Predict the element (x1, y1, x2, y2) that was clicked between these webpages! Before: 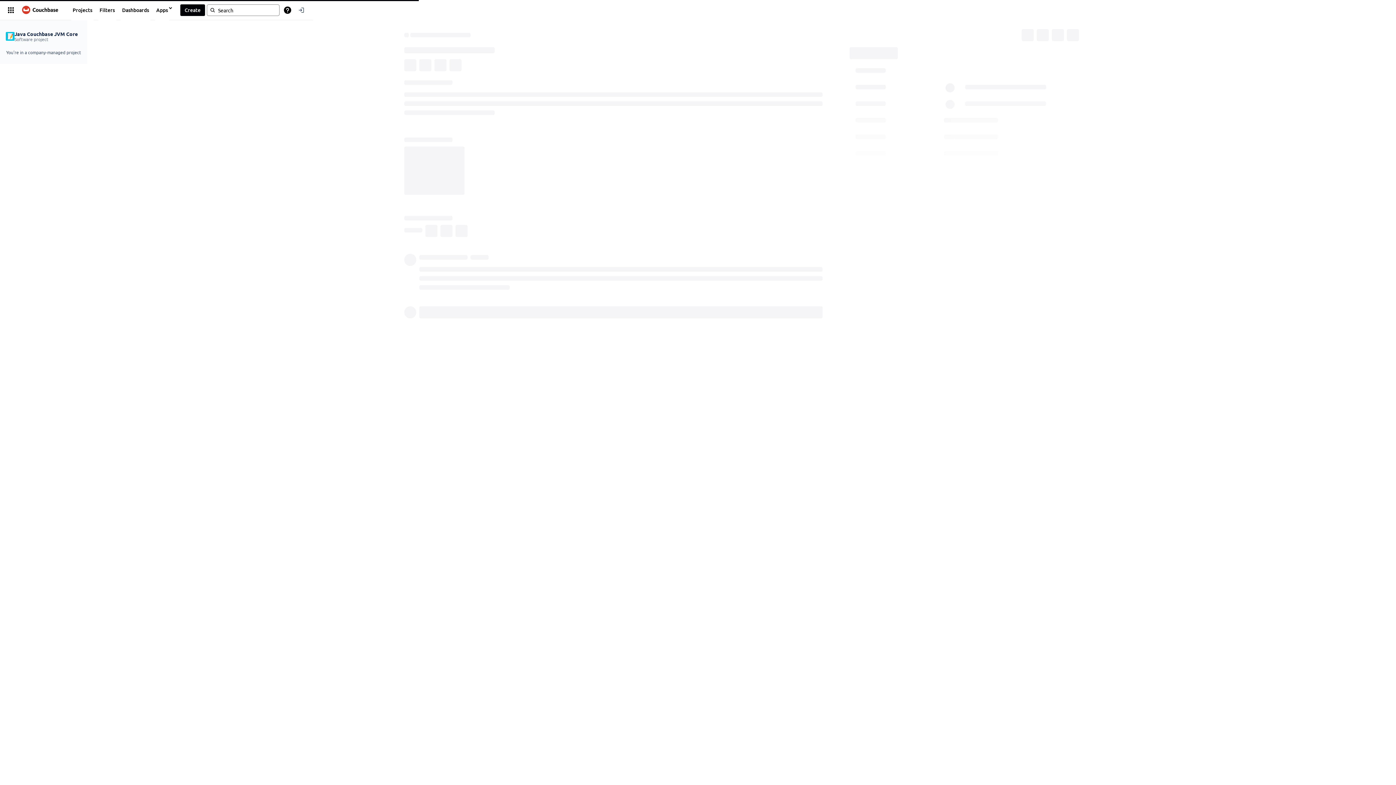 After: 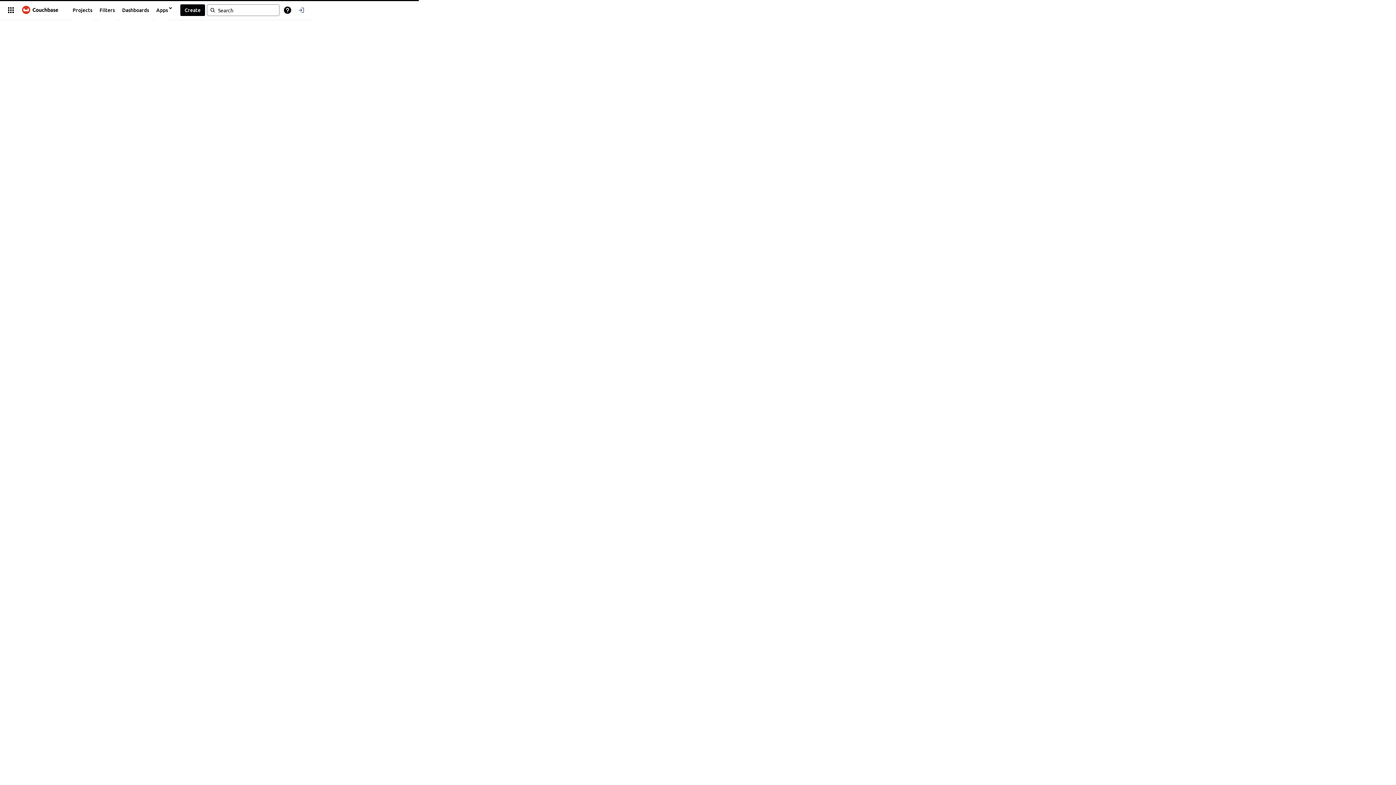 Action: bbox: (17, 3, 63, 16)